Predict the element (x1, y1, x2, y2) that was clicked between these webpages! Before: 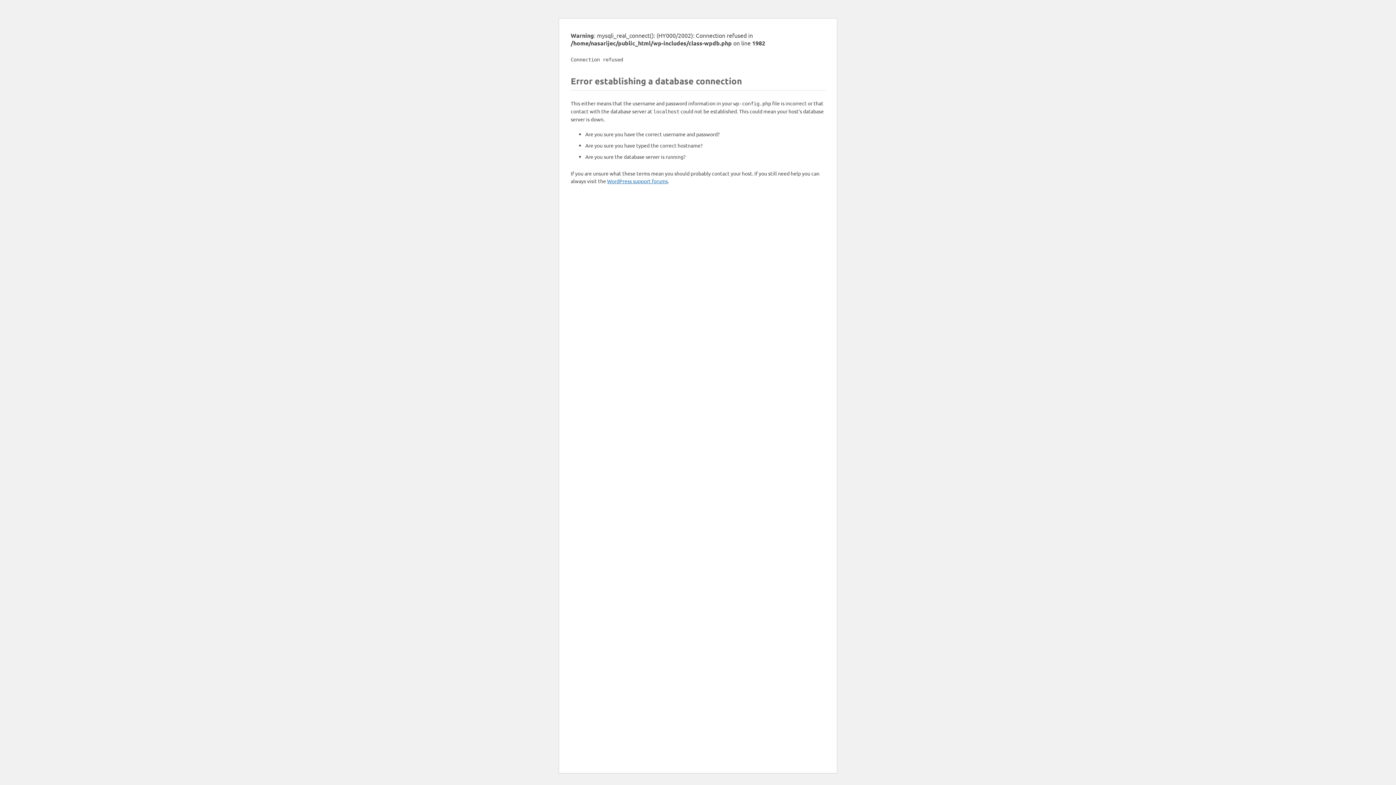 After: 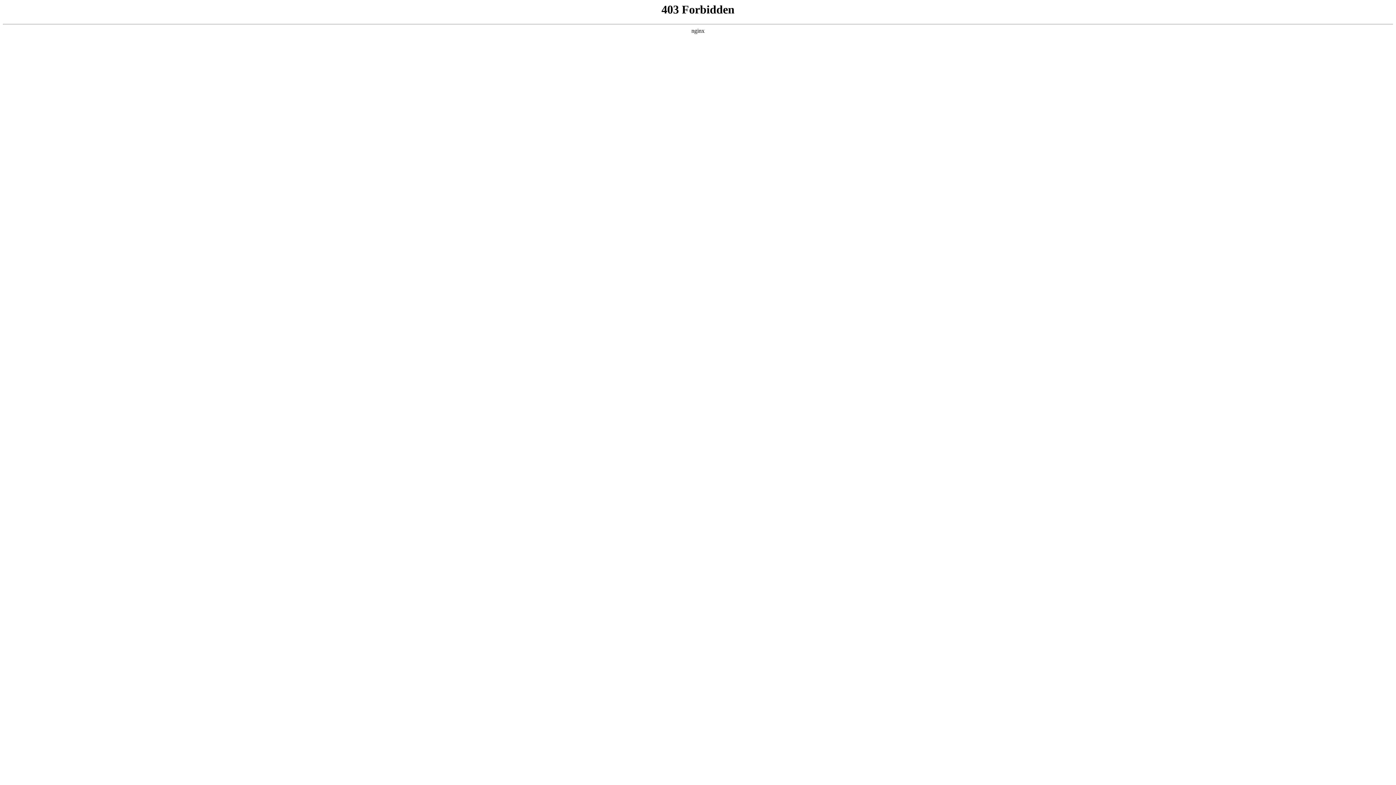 Action: label: WordPress support forums bbox: (607, 177, 668, 184)